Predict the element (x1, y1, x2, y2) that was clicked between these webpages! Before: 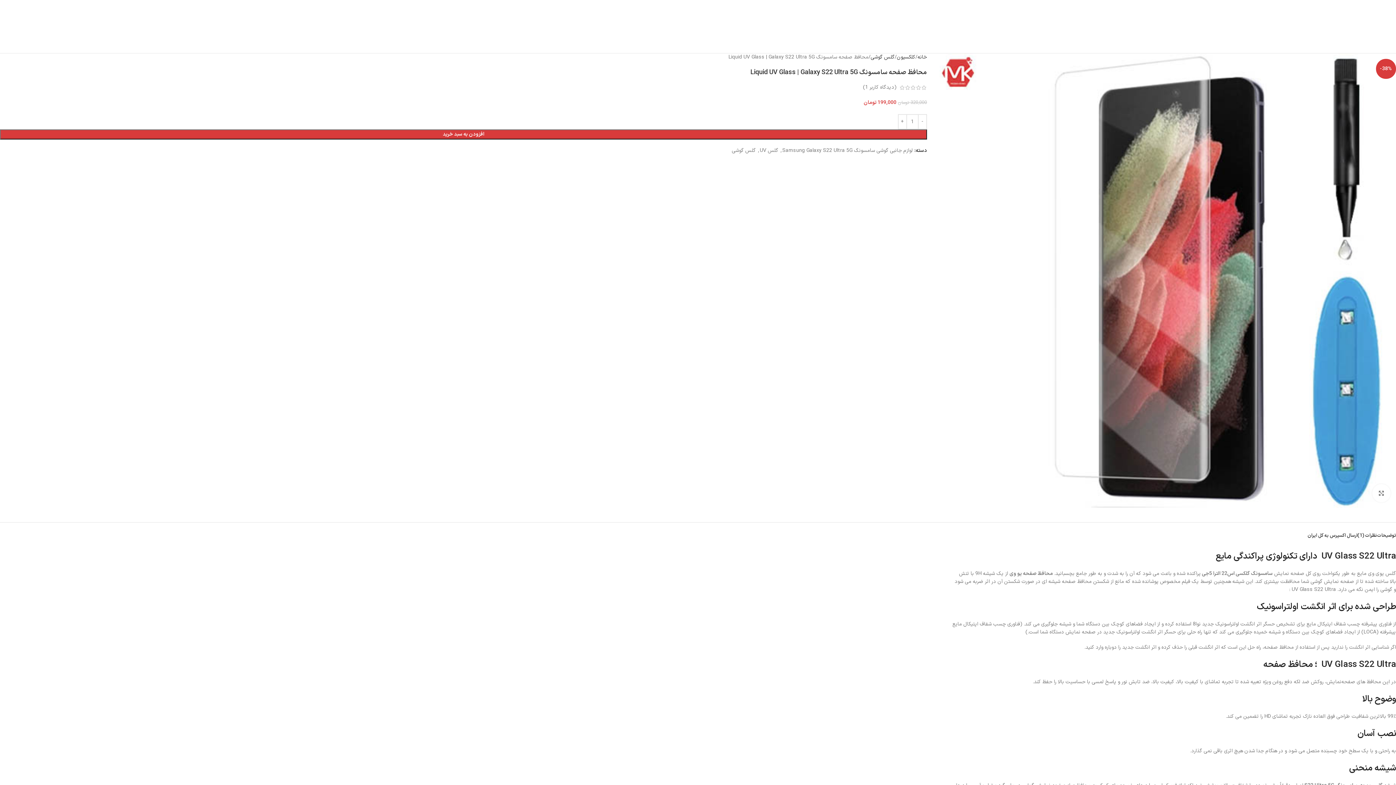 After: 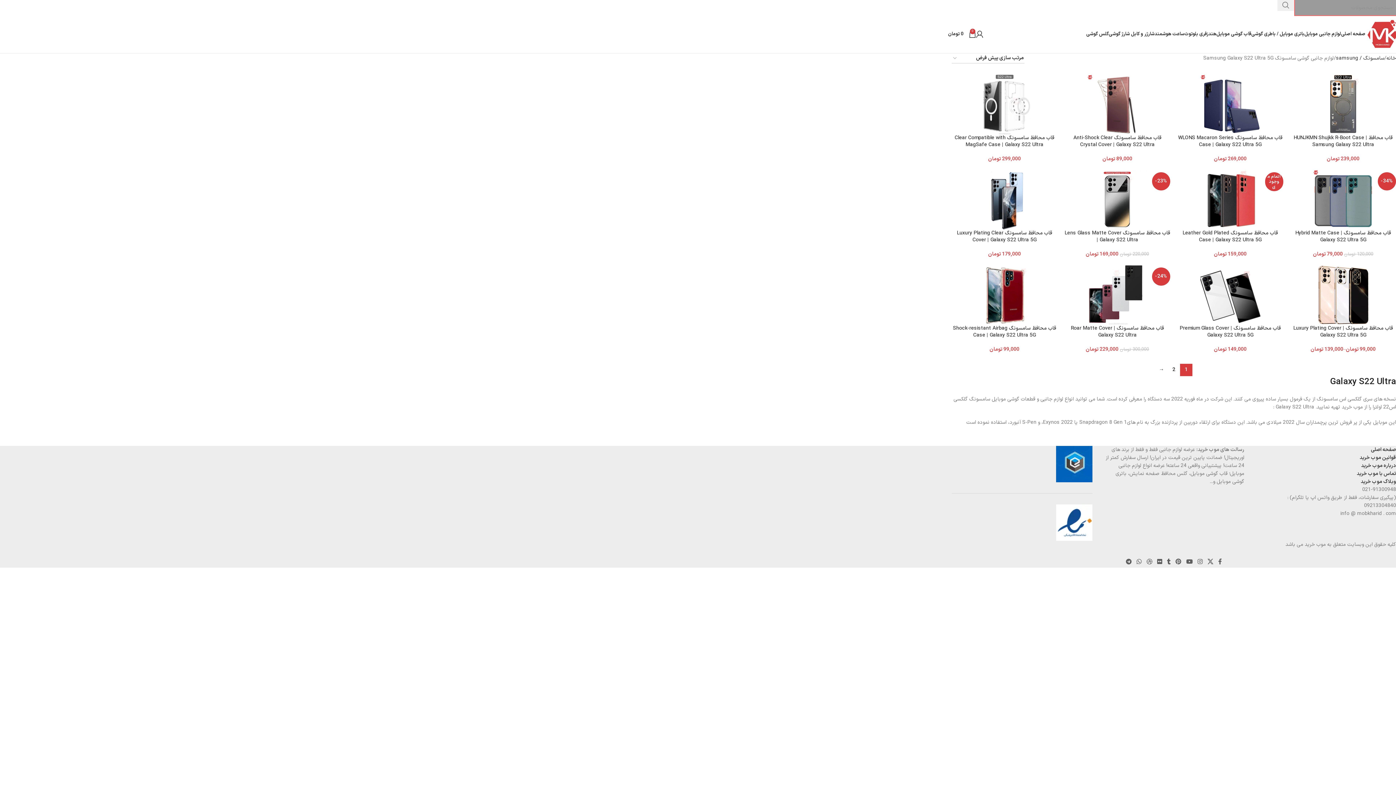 Action: bbox: (782, 146, 913, 154) label: لوازم جانبی گوشی سامسونگ Samsung Galaxy S22 Ultra 5G